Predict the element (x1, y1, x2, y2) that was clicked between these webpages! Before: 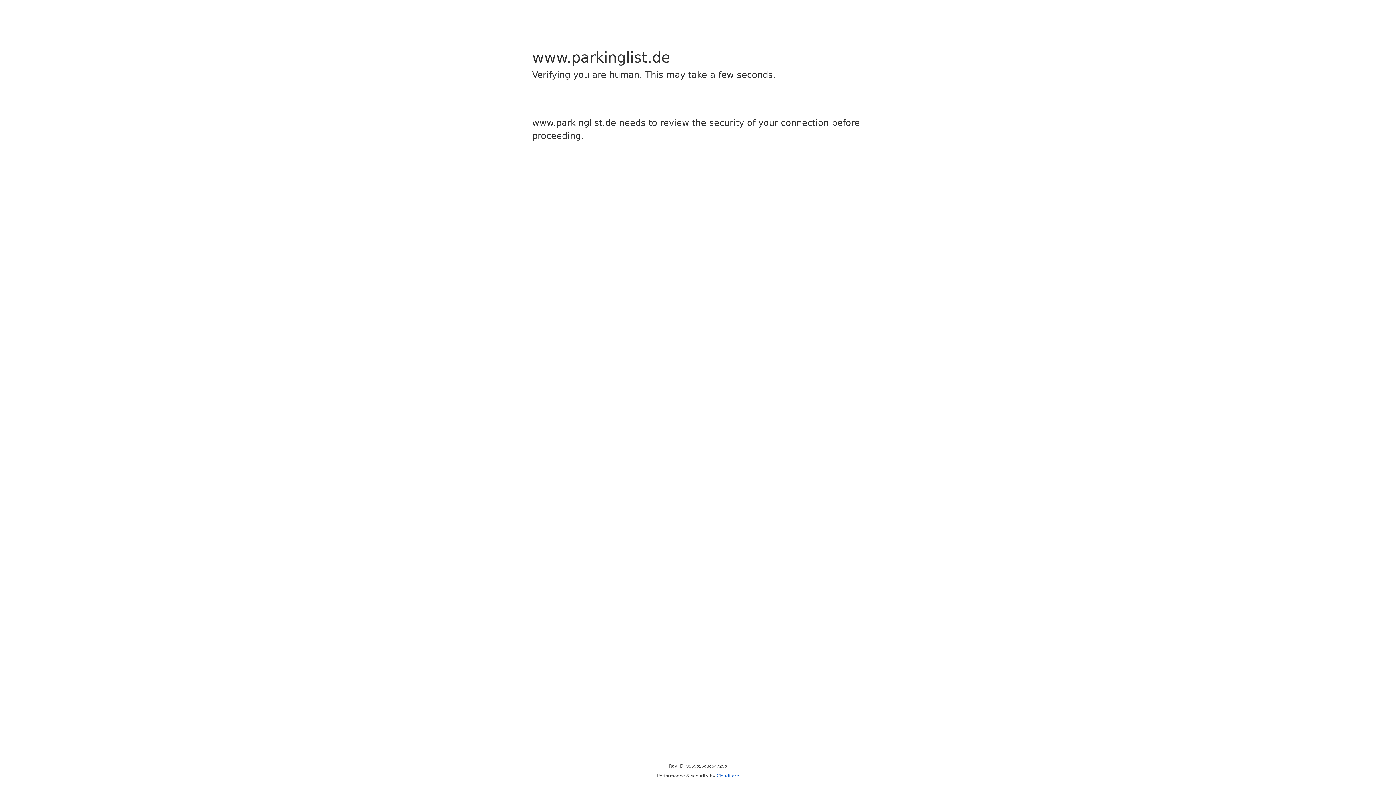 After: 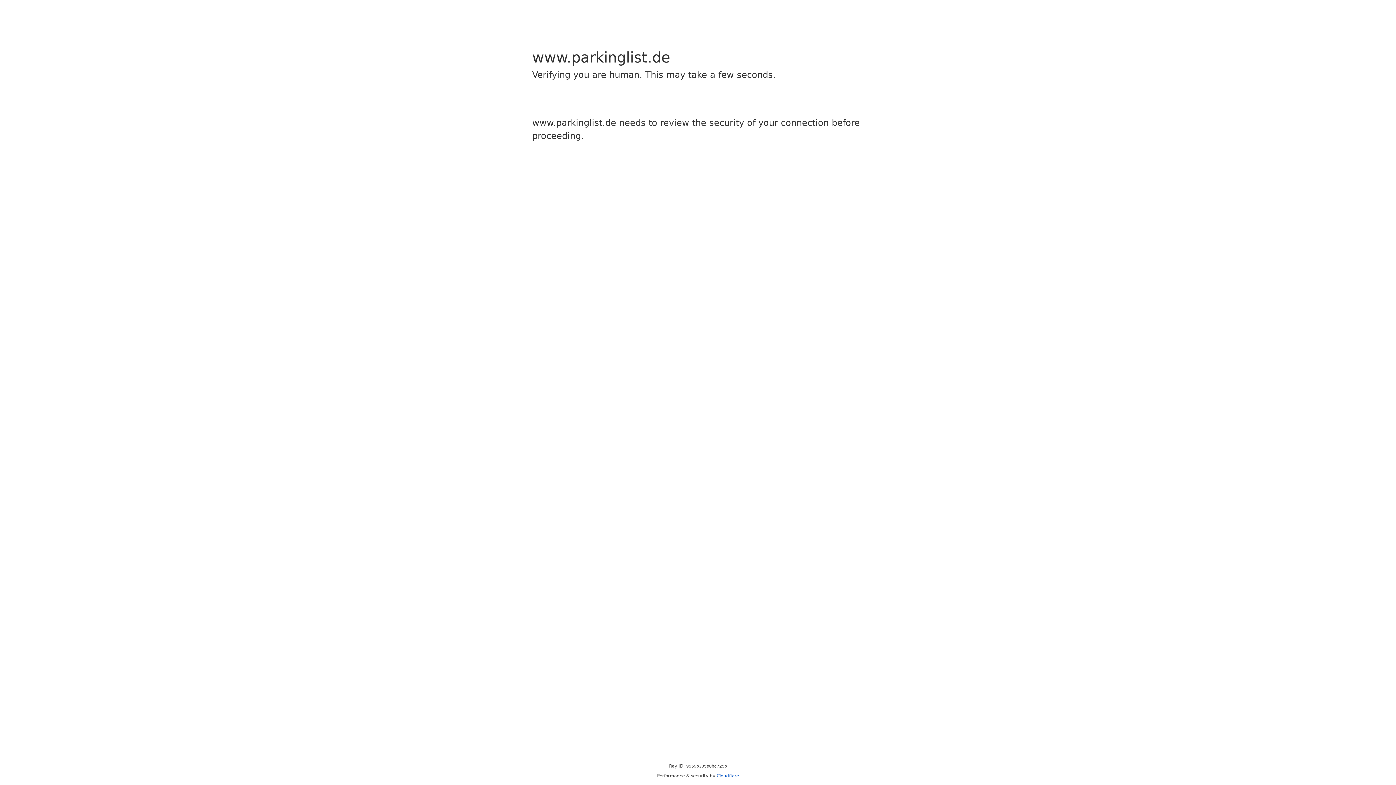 Action: label: Cloudflare bbox: (716, 773, 739, 778)